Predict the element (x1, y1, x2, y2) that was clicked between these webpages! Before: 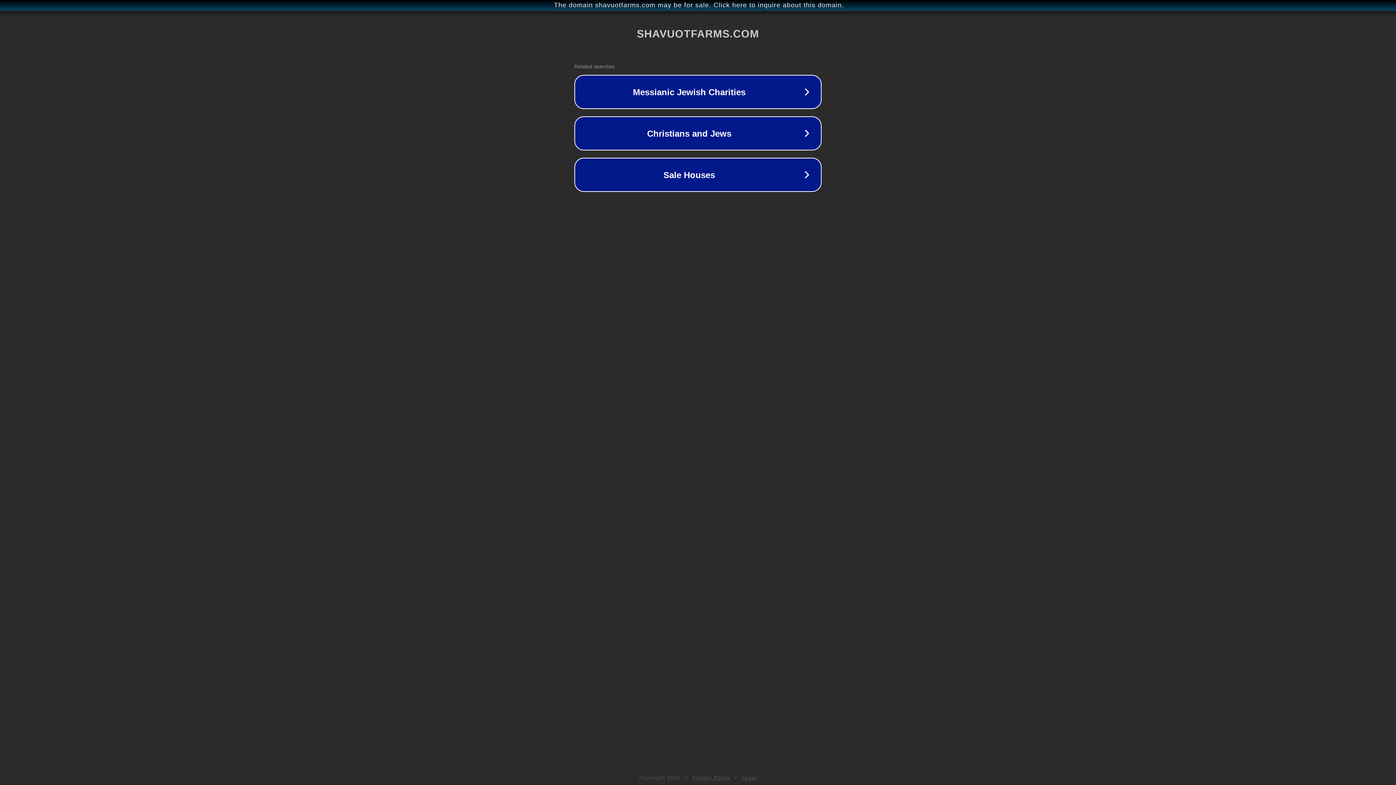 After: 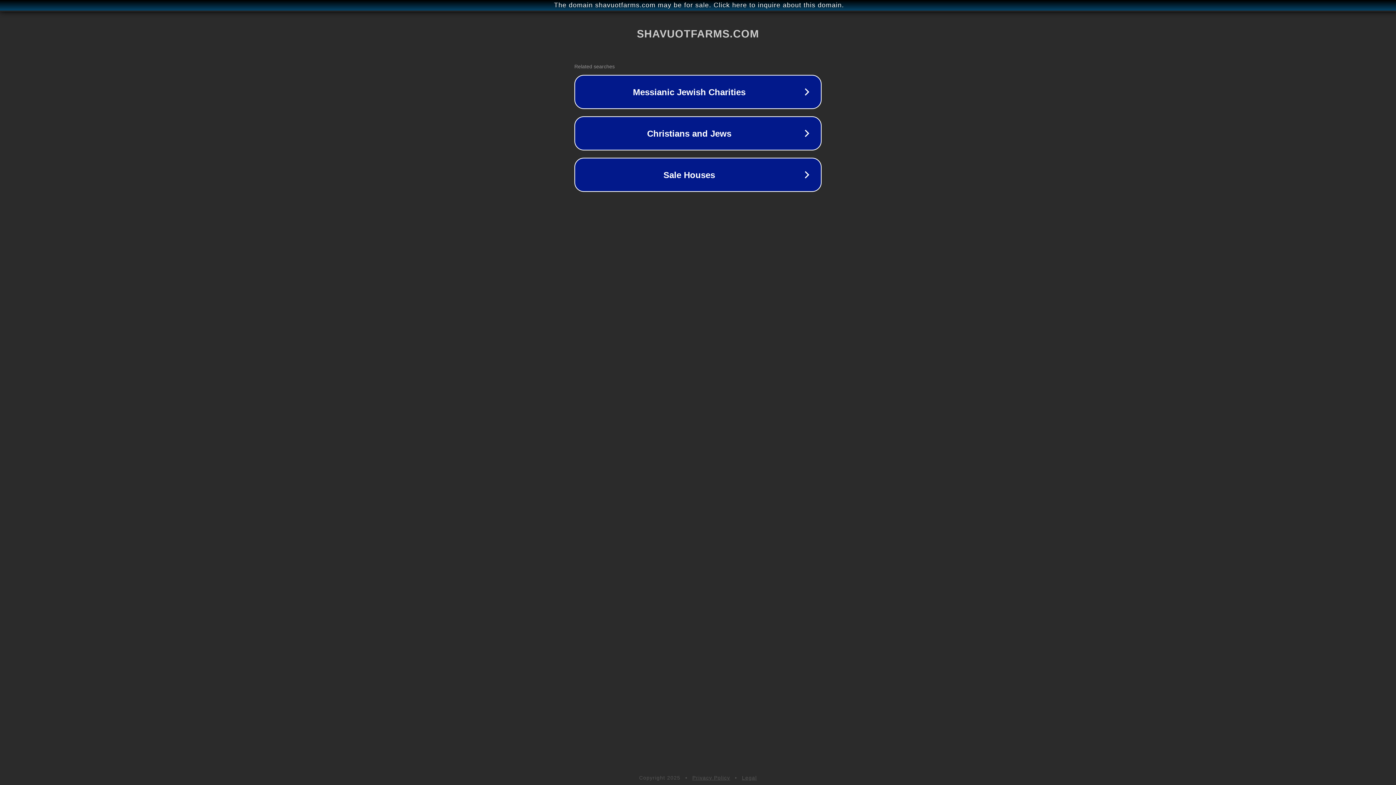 Action: label: Privacy Policy bbox: (692, 775, 730, 781)